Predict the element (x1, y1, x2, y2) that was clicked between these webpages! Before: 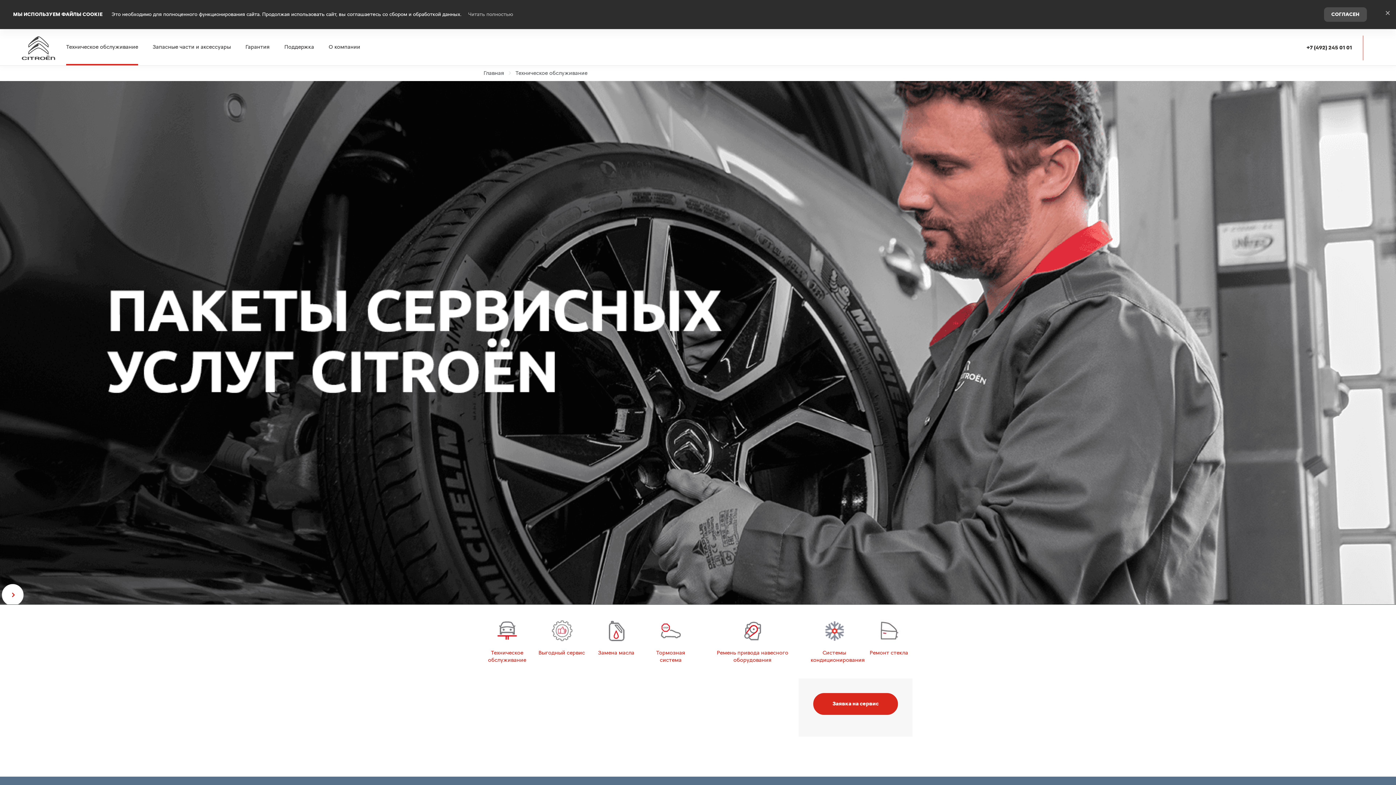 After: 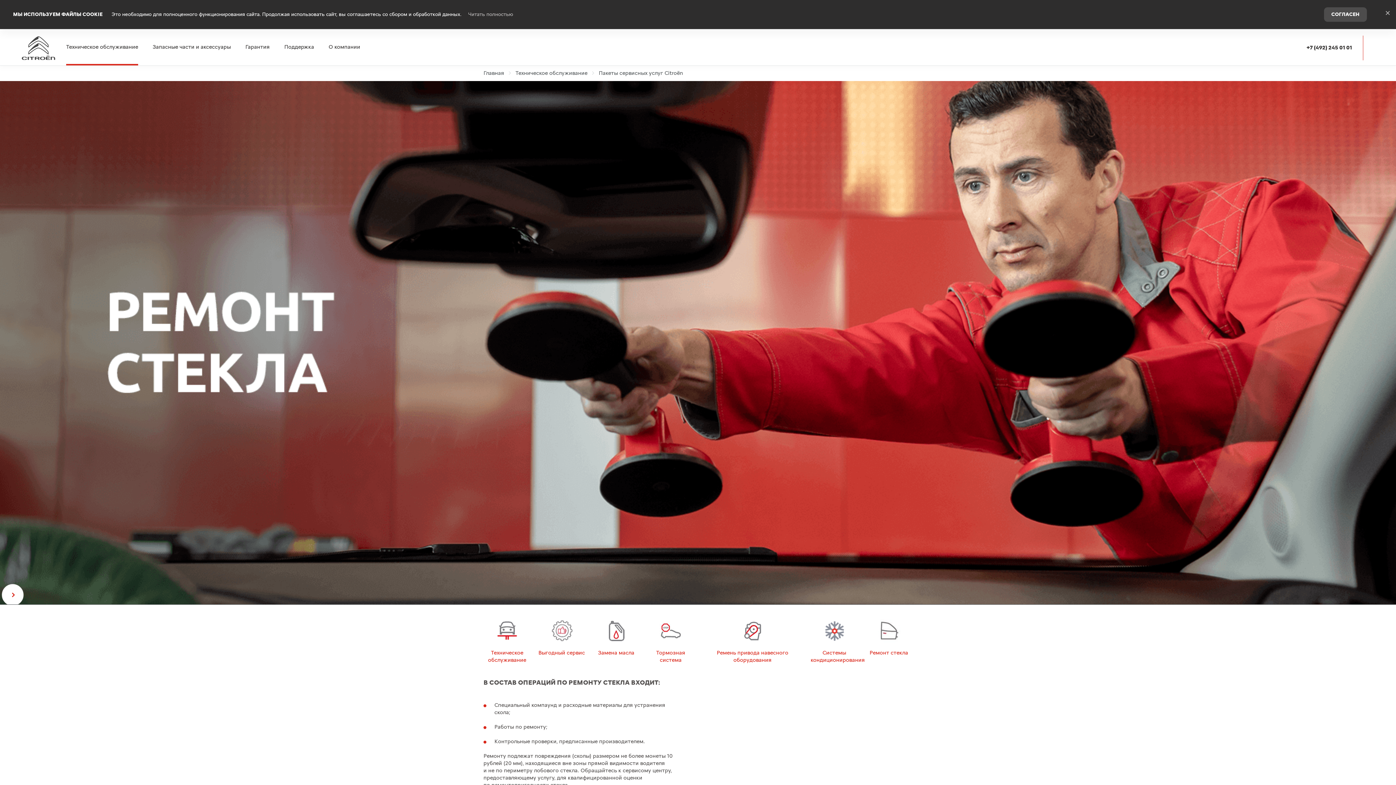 Action: bbox: (877, 628, 900, 633)